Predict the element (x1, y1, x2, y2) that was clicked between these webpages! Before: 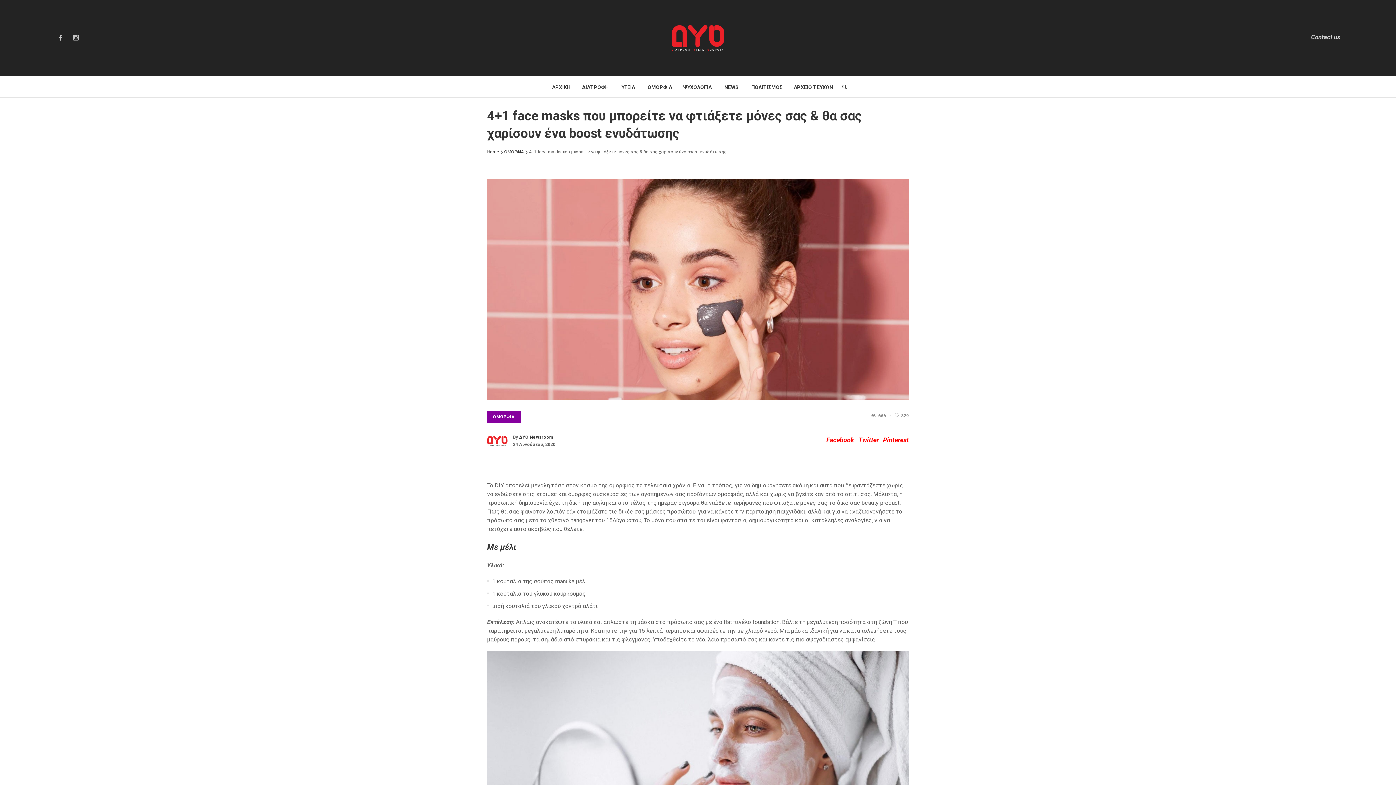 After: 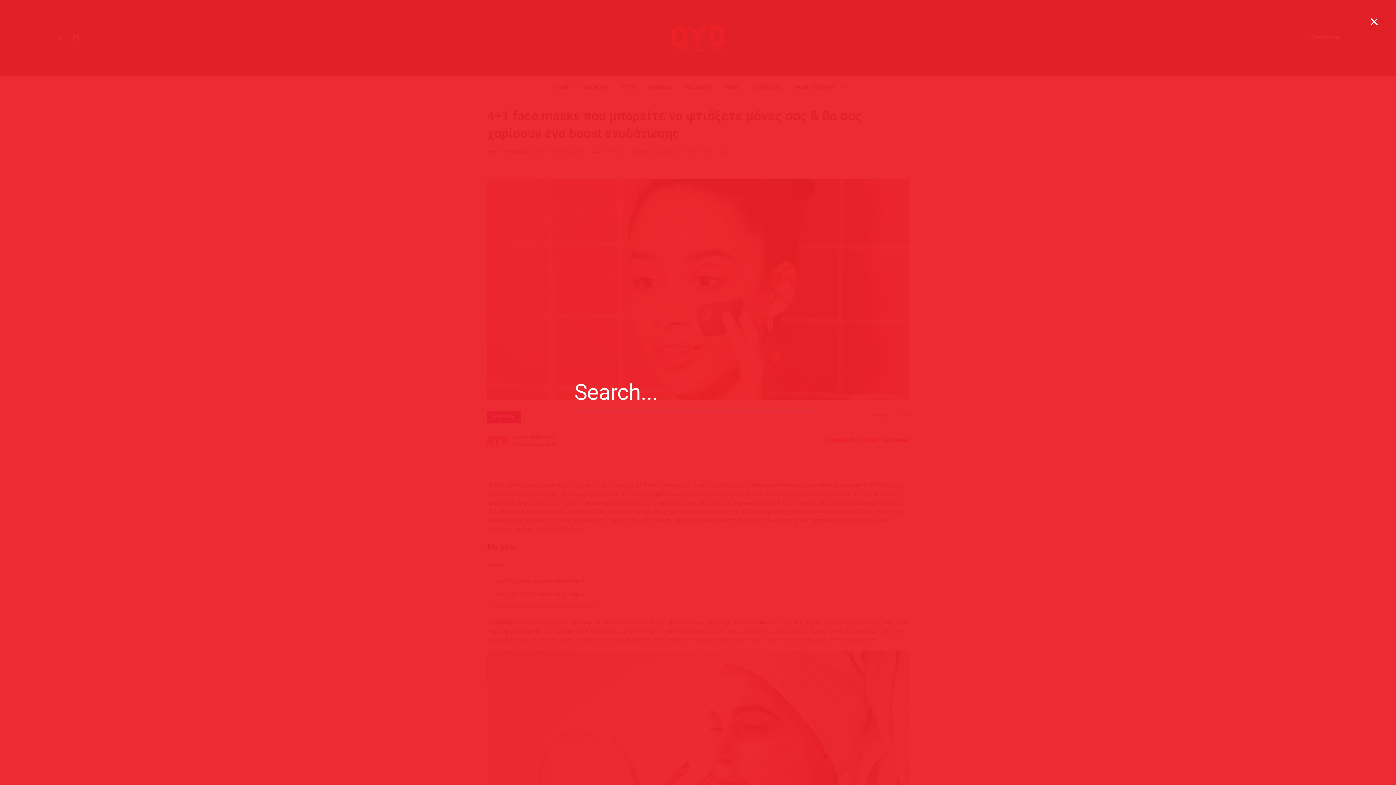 Action: bbox: (839, 81, 850, 91)